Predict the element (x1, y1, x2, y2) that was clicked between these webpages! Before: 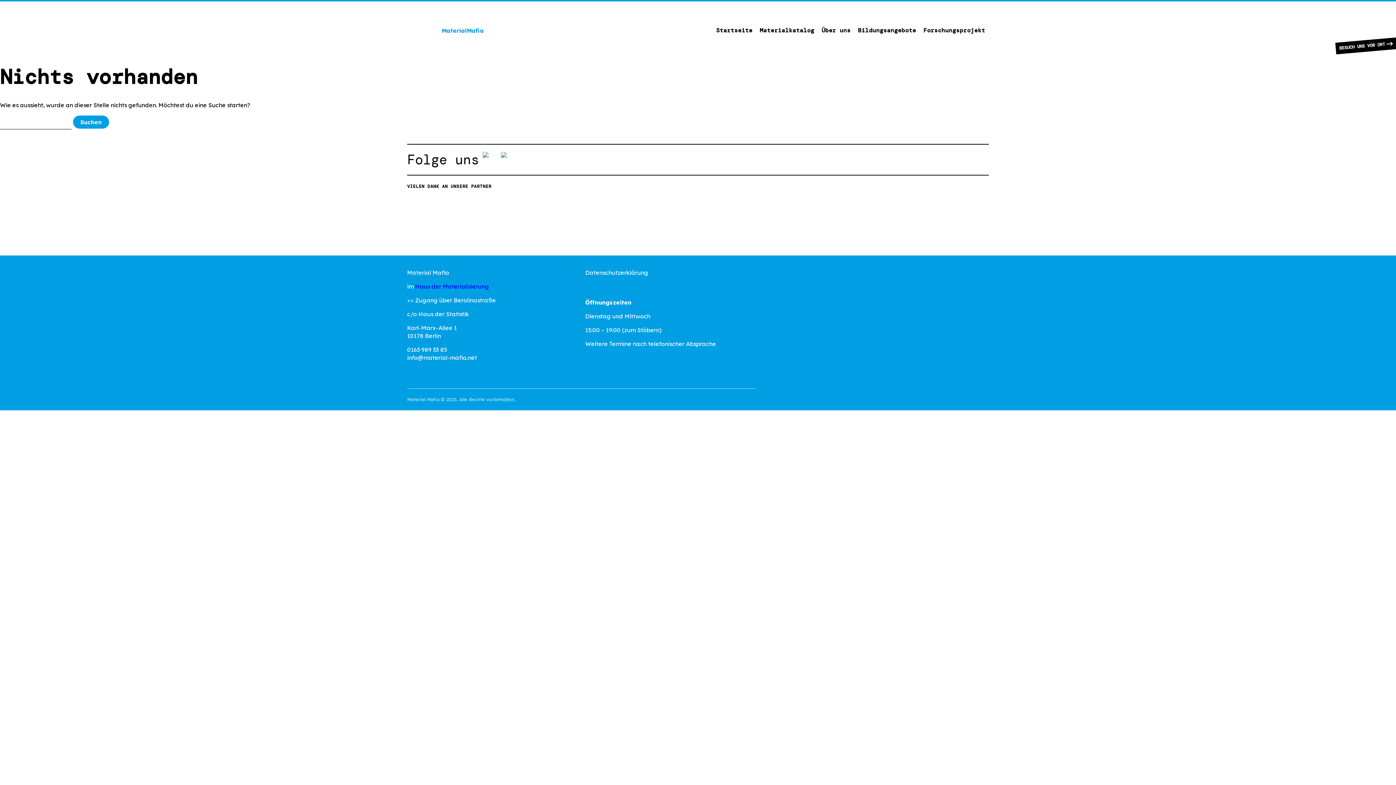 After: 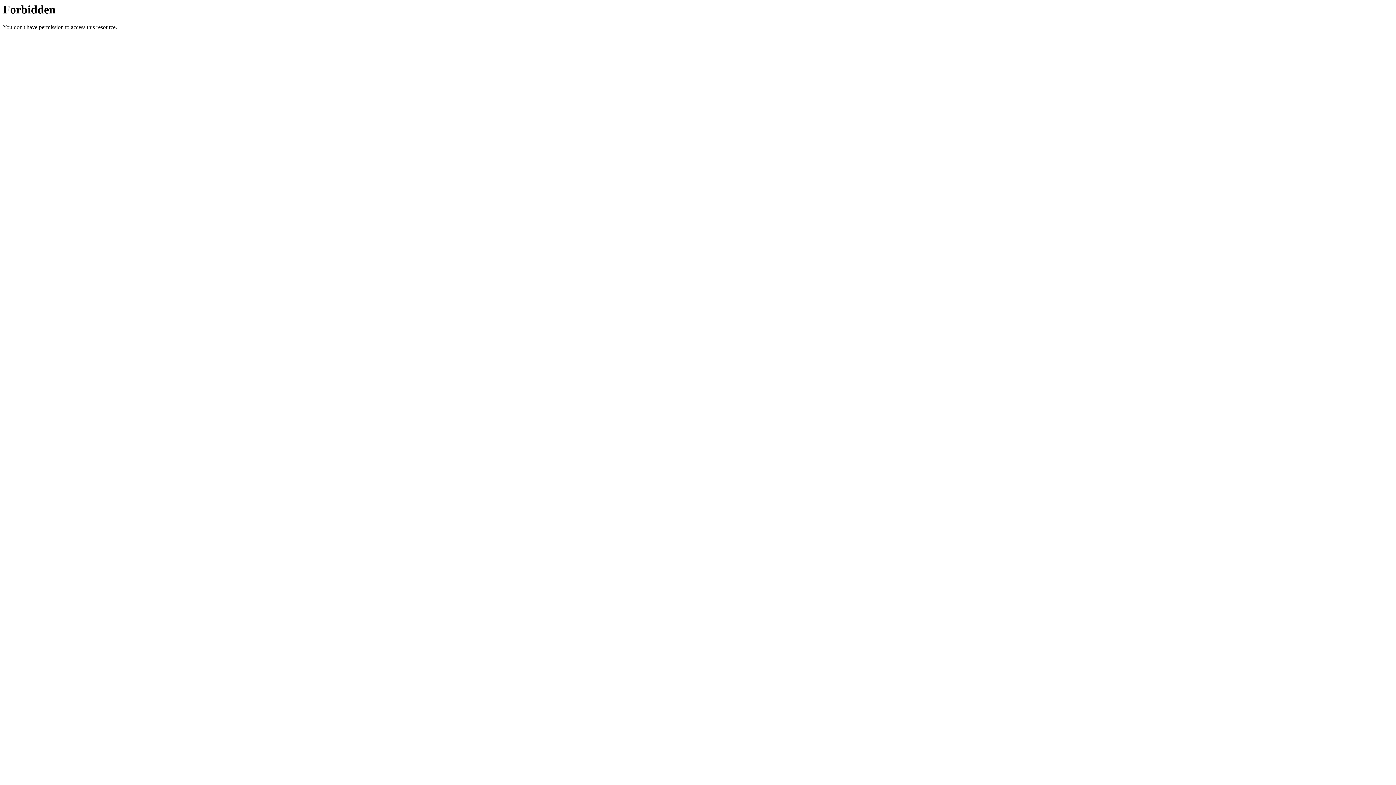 Action: bbox: (465, 197, 520, 251)